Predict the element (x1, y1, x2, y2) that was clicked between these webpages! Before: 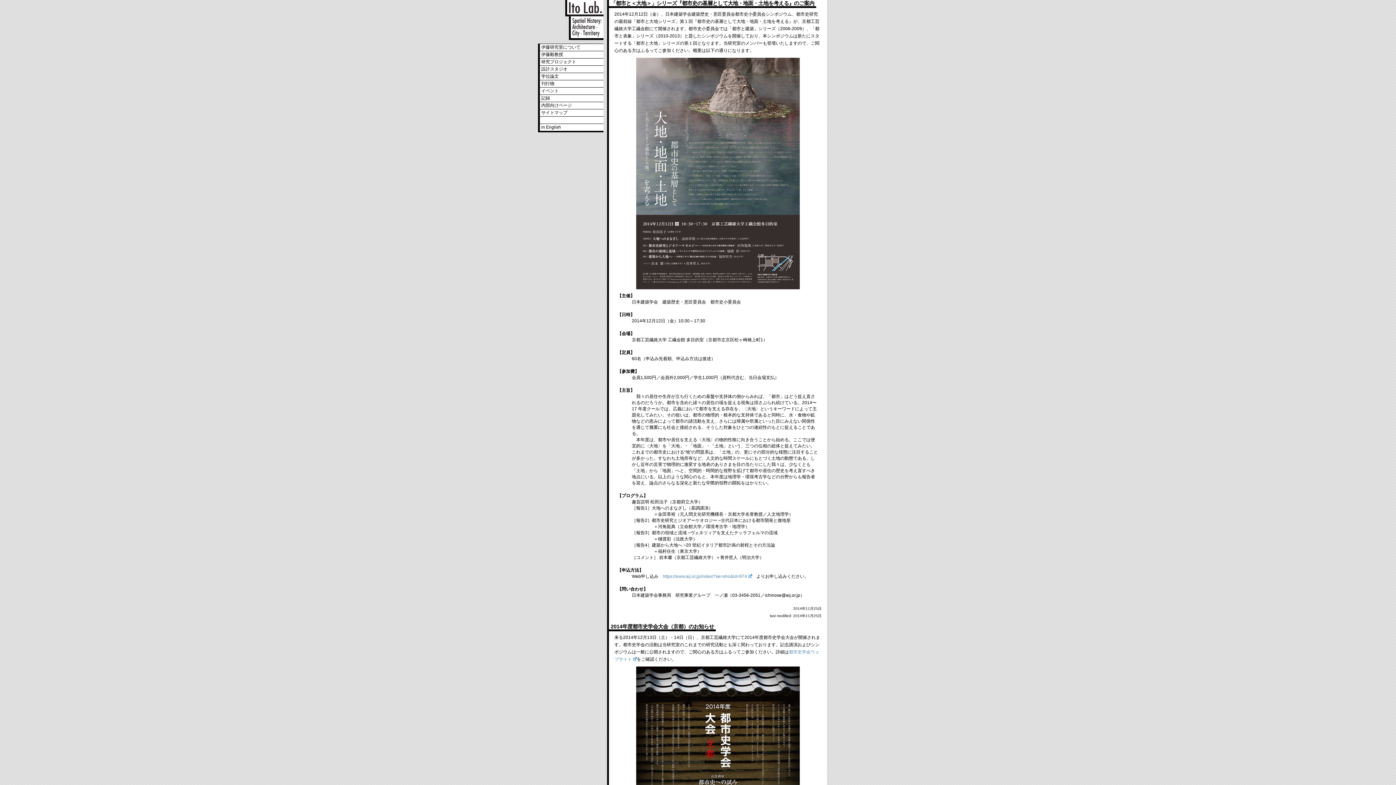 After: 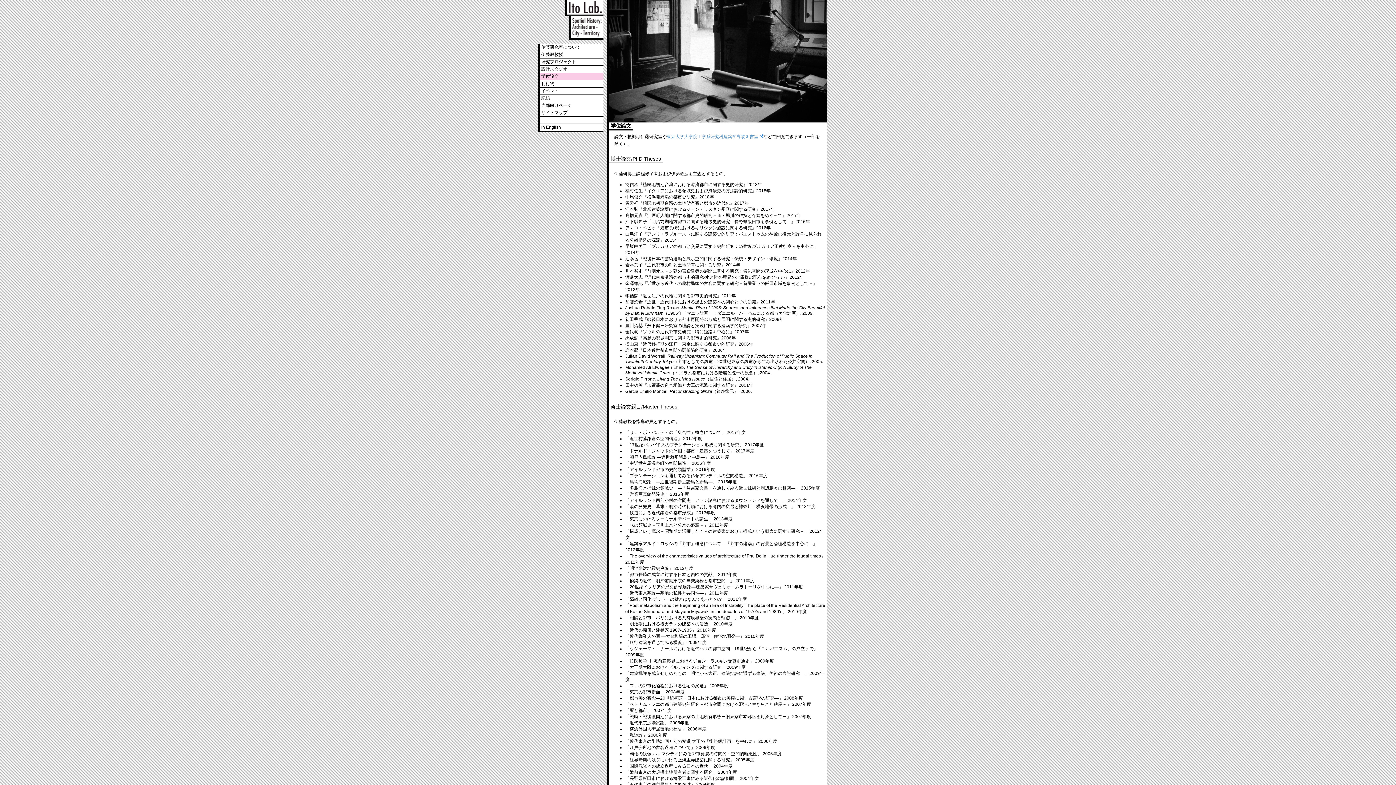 Action: label: 学位論文 bbox: (541, 73, 603, 80)